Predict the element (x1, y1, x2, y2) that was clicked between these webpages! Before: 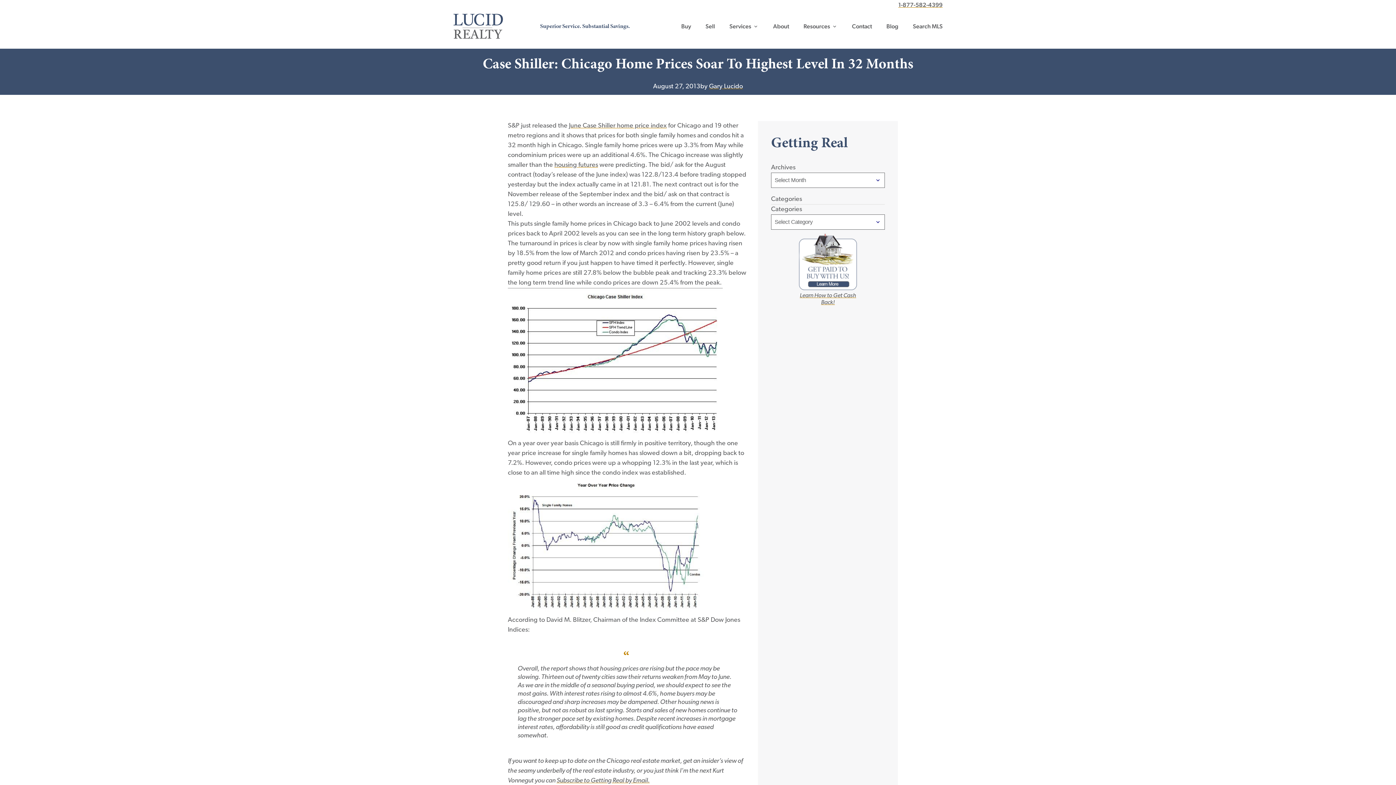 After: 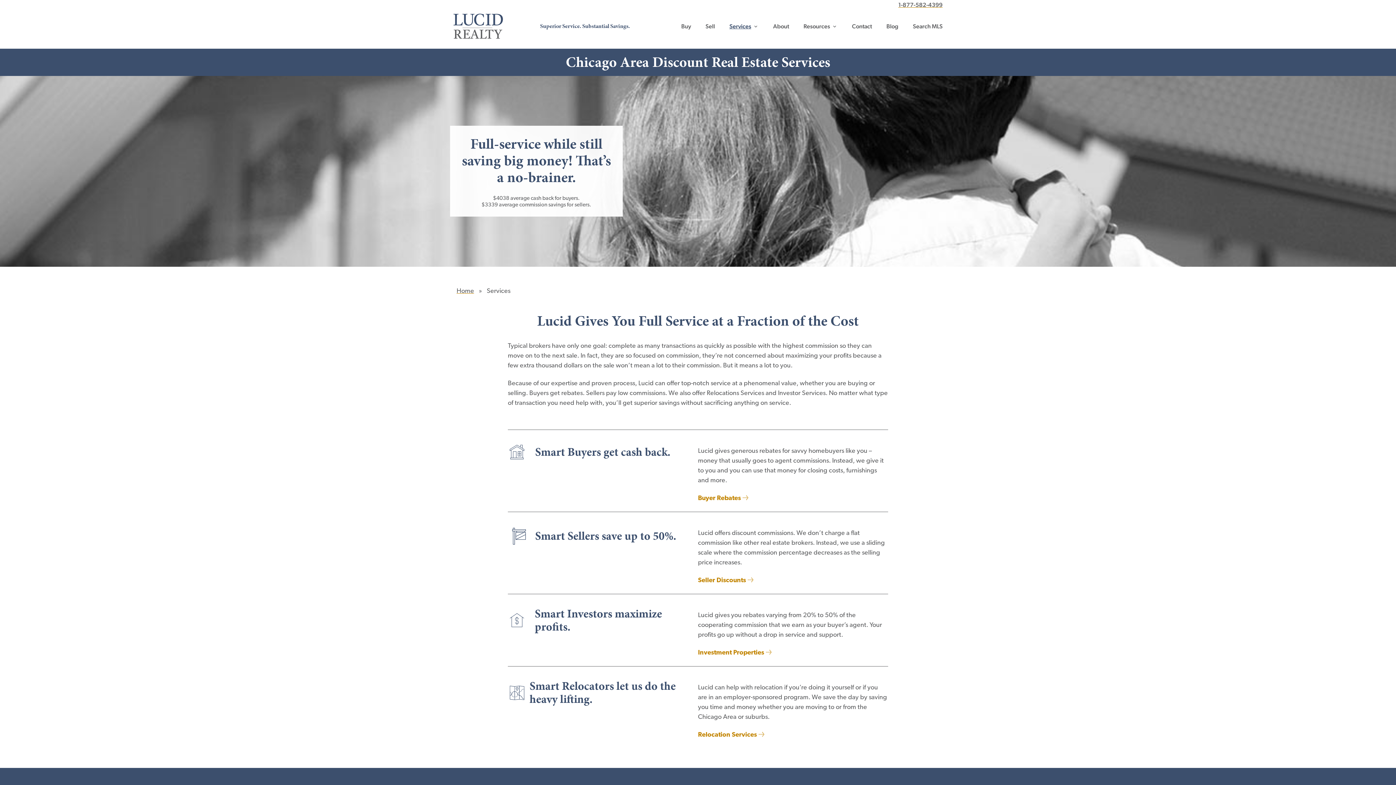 Action: bbox: (729, 22, 751, 29) label: Services